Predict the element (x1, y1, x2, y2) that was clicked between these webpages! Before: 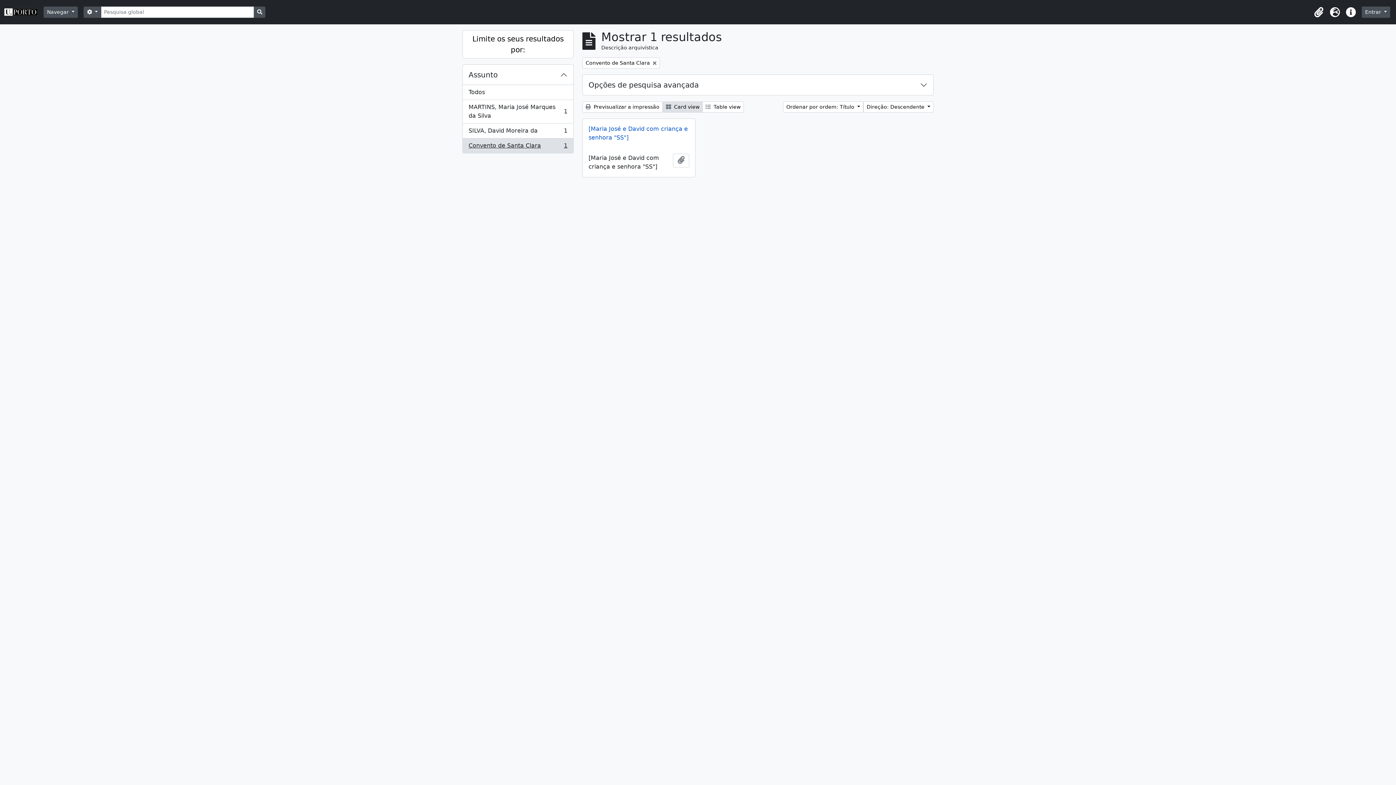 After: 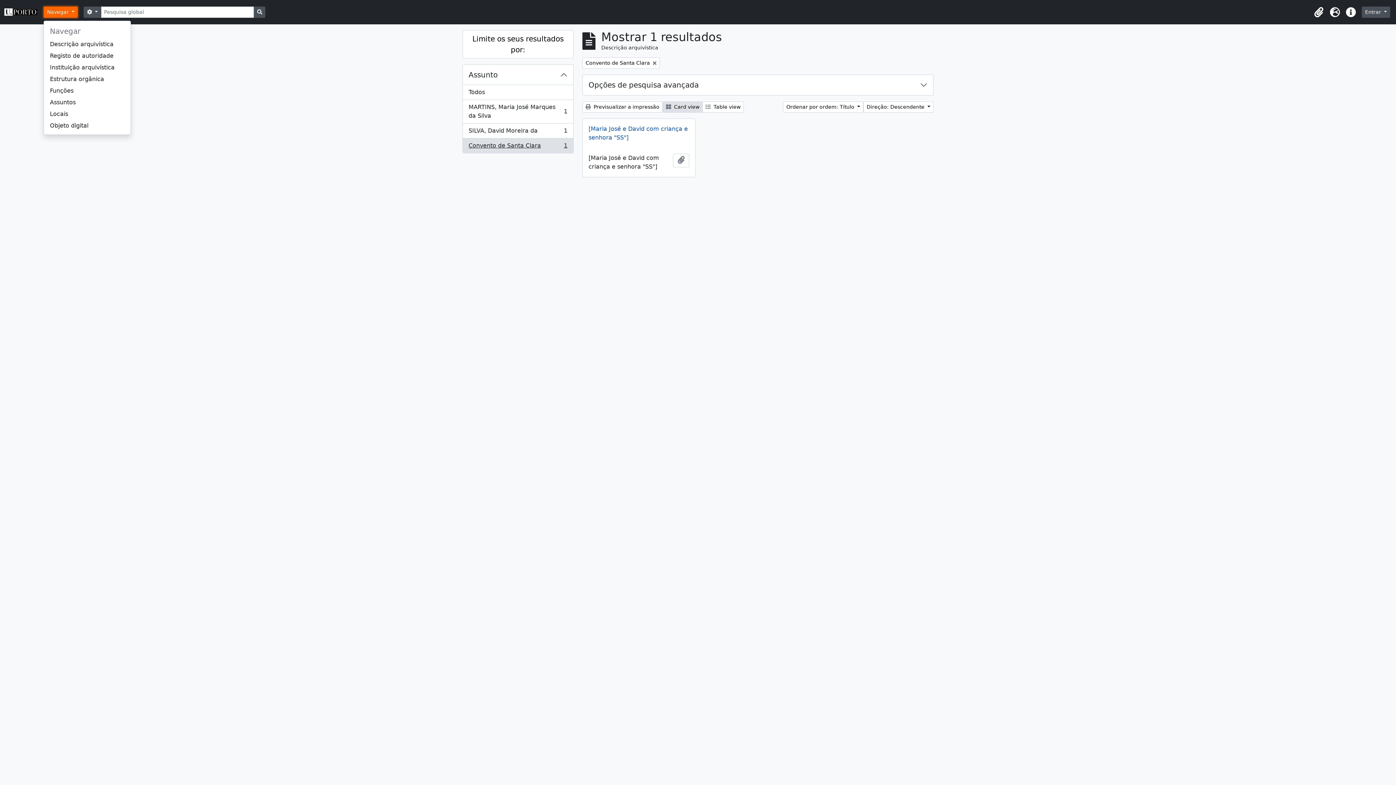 Action: label: Navegar  bbox: (43, 6, 77, 17)